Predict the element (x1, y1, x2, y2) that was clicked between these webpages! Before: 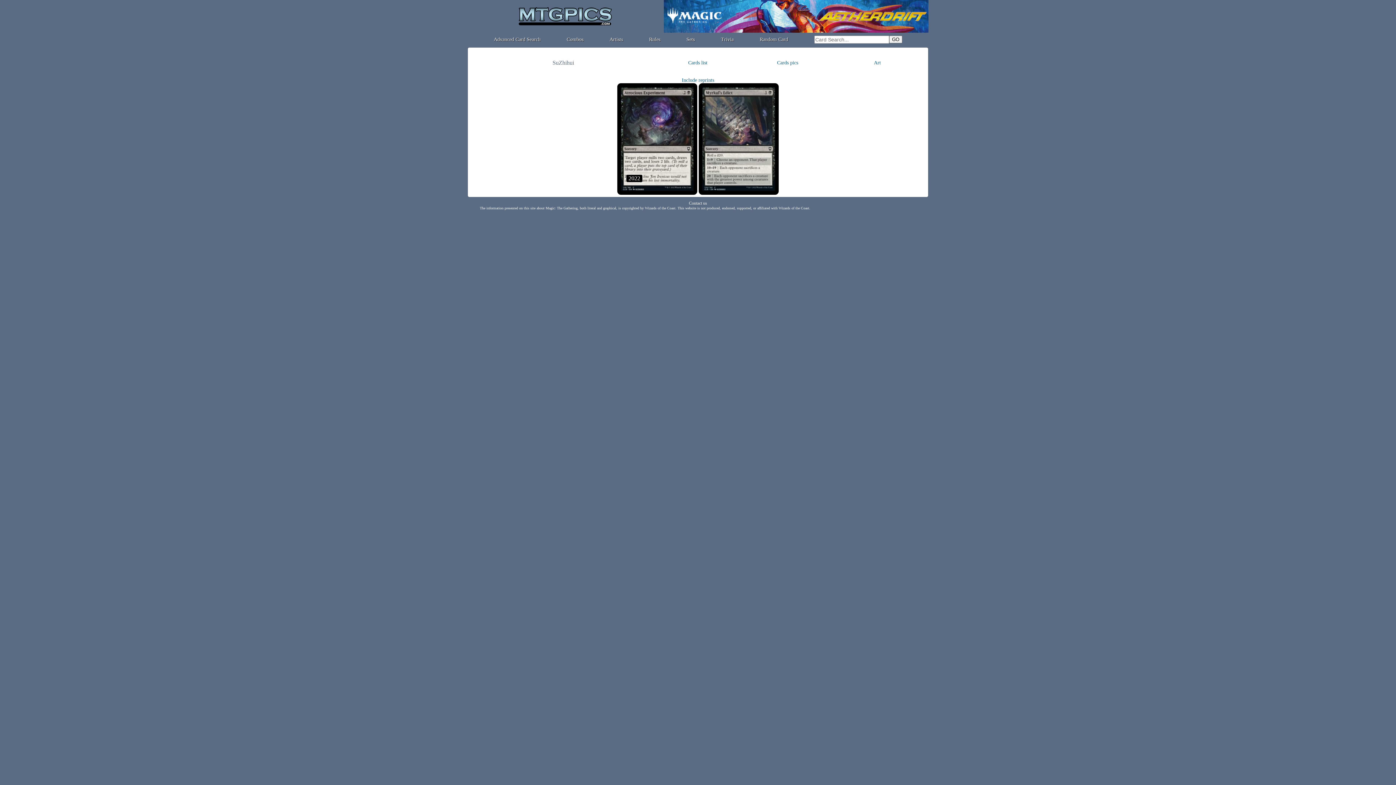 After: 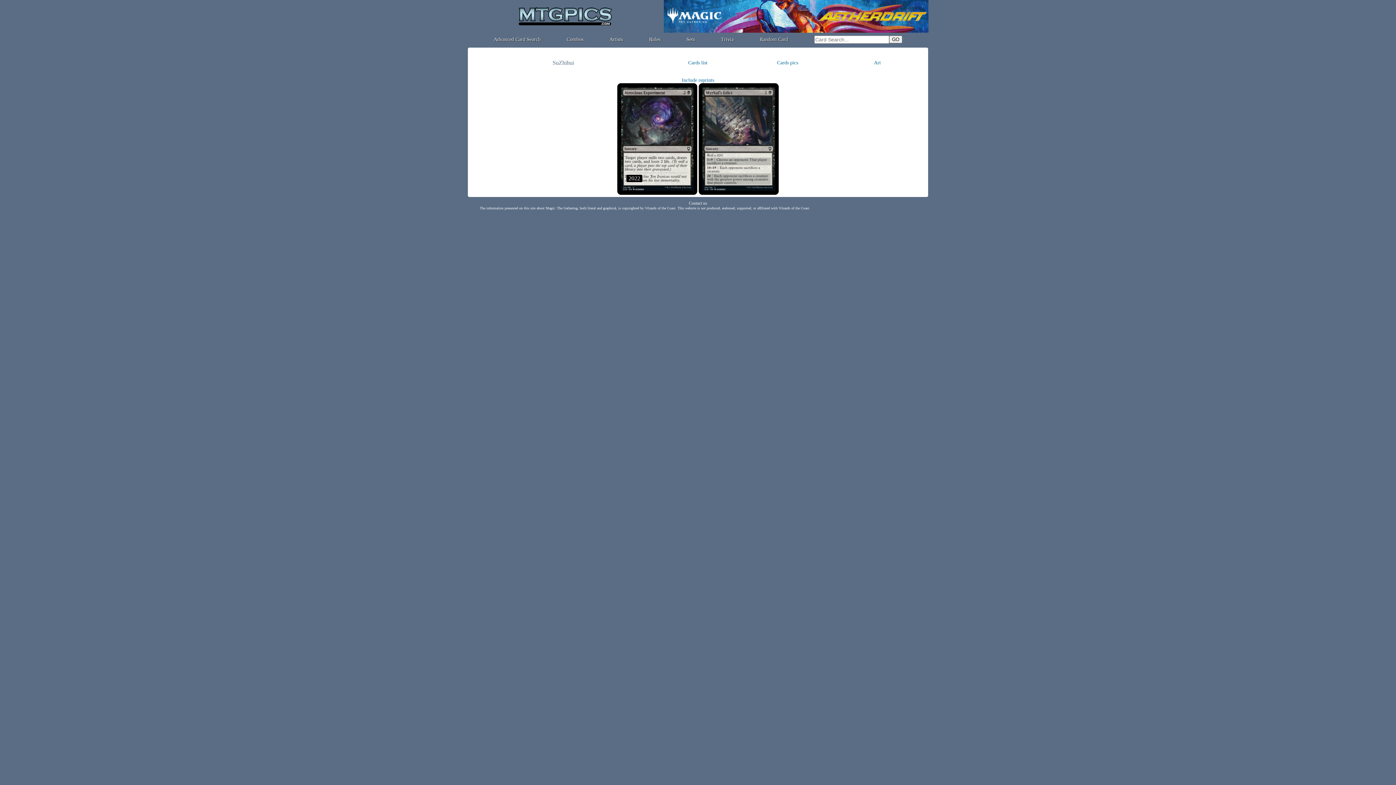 Action: bbox: (466, 206, 929, 210) label: The information presented on this site about Magic: The Gathering, both literal and graphical, is copyrighted by Wizards of the Coast. This website is not produced, endorsed, supported, or affiliated with Wizards of the Coast.